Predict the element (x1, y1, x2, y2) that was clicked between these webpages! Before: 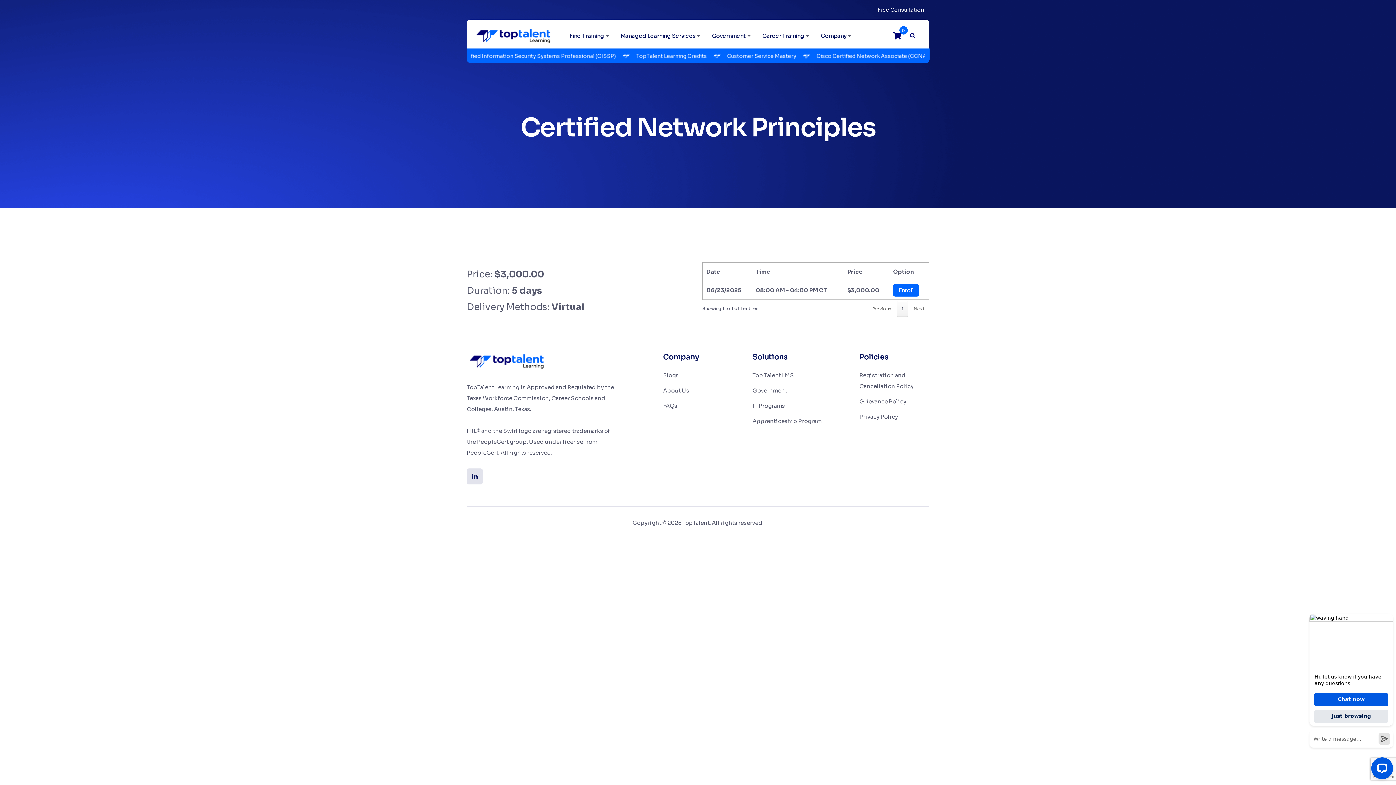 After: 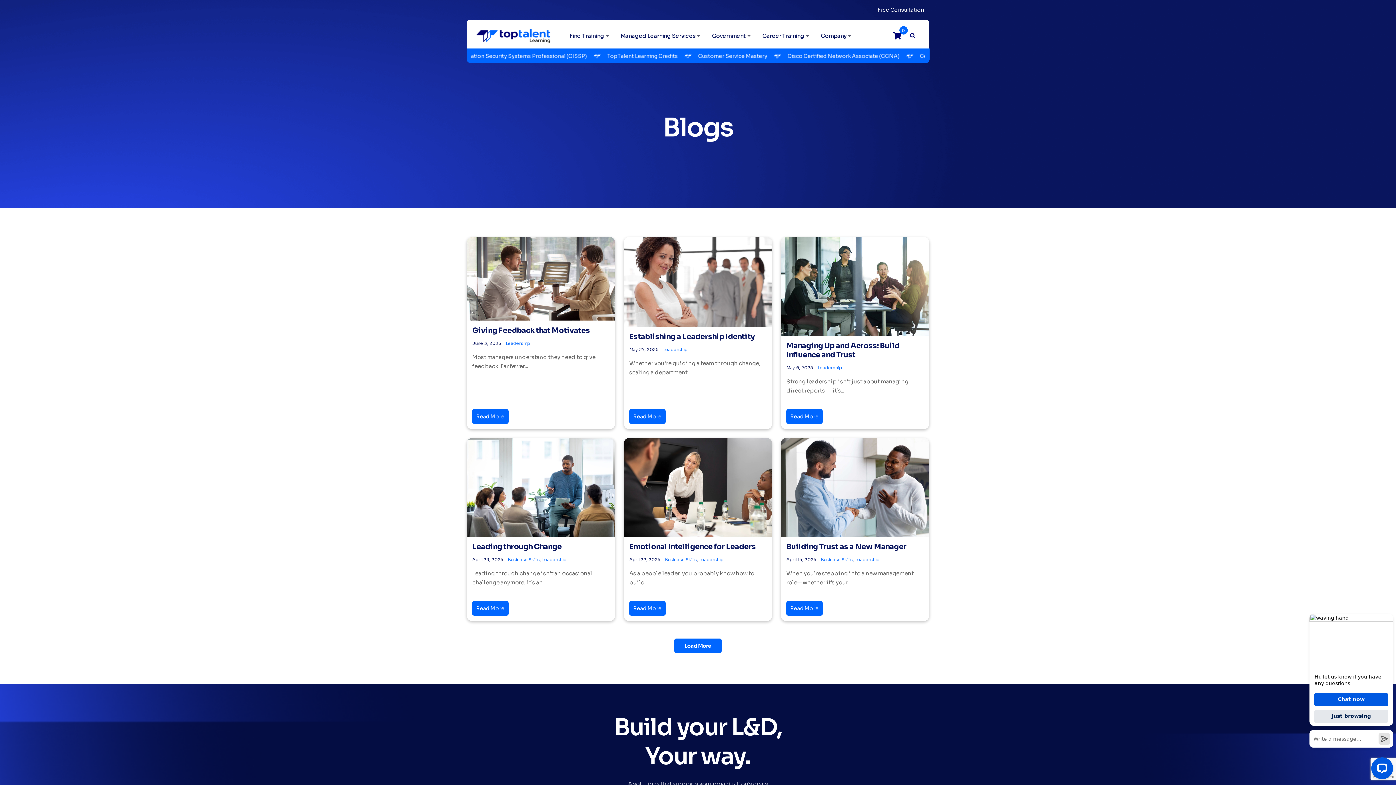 Action: label: Blogs bbox: (663, 372, 678, 378)